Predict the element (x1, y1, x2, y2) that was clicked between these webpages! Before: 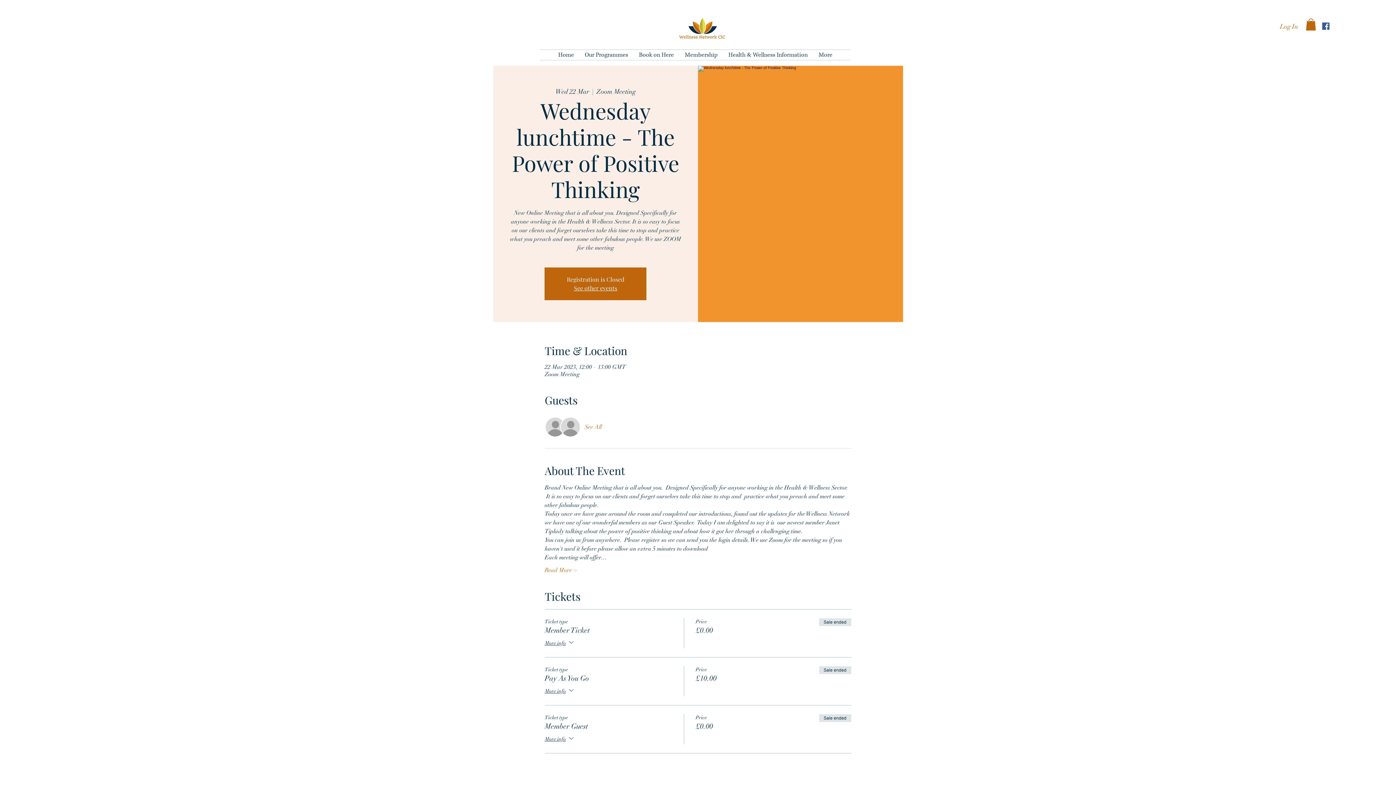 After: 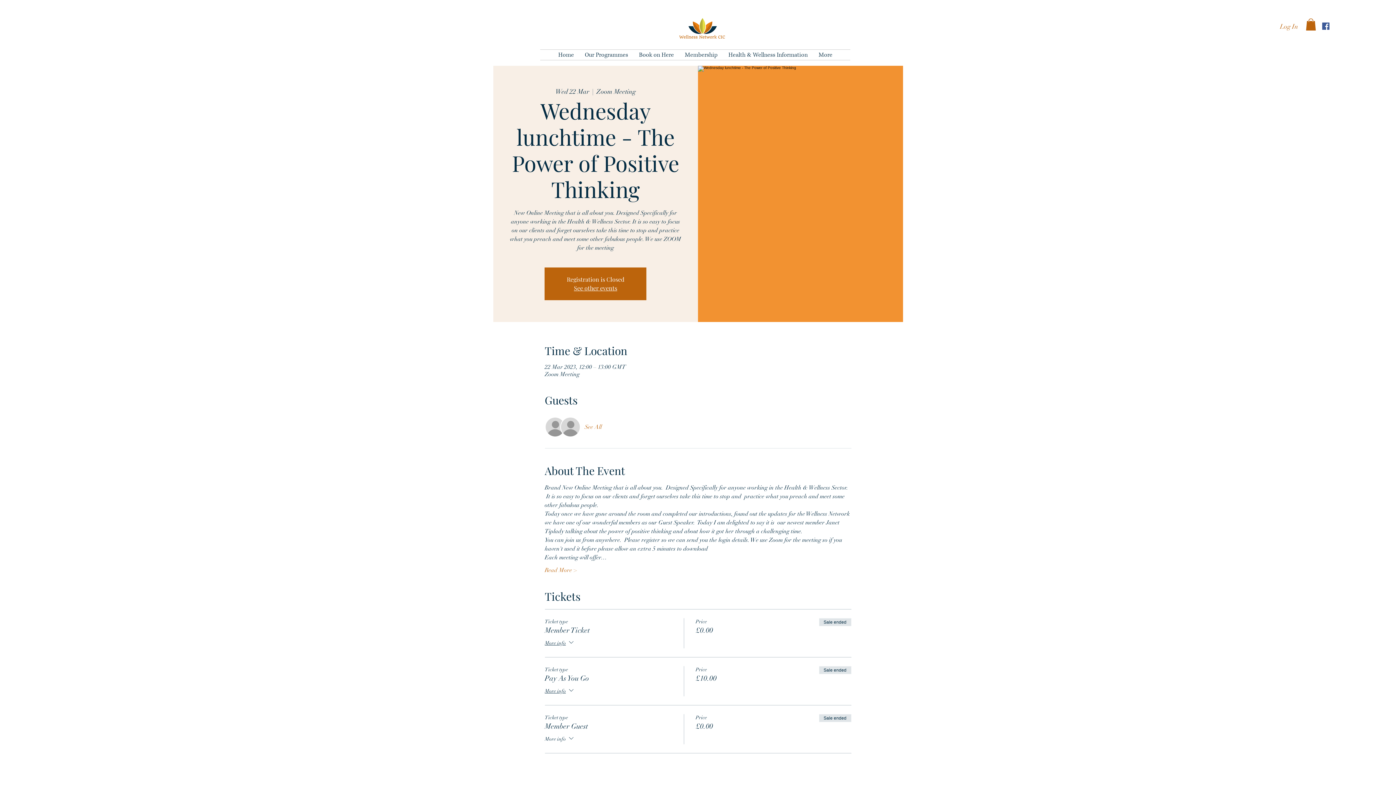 Action: label: More info bbox: (544, 735, 575, 744)